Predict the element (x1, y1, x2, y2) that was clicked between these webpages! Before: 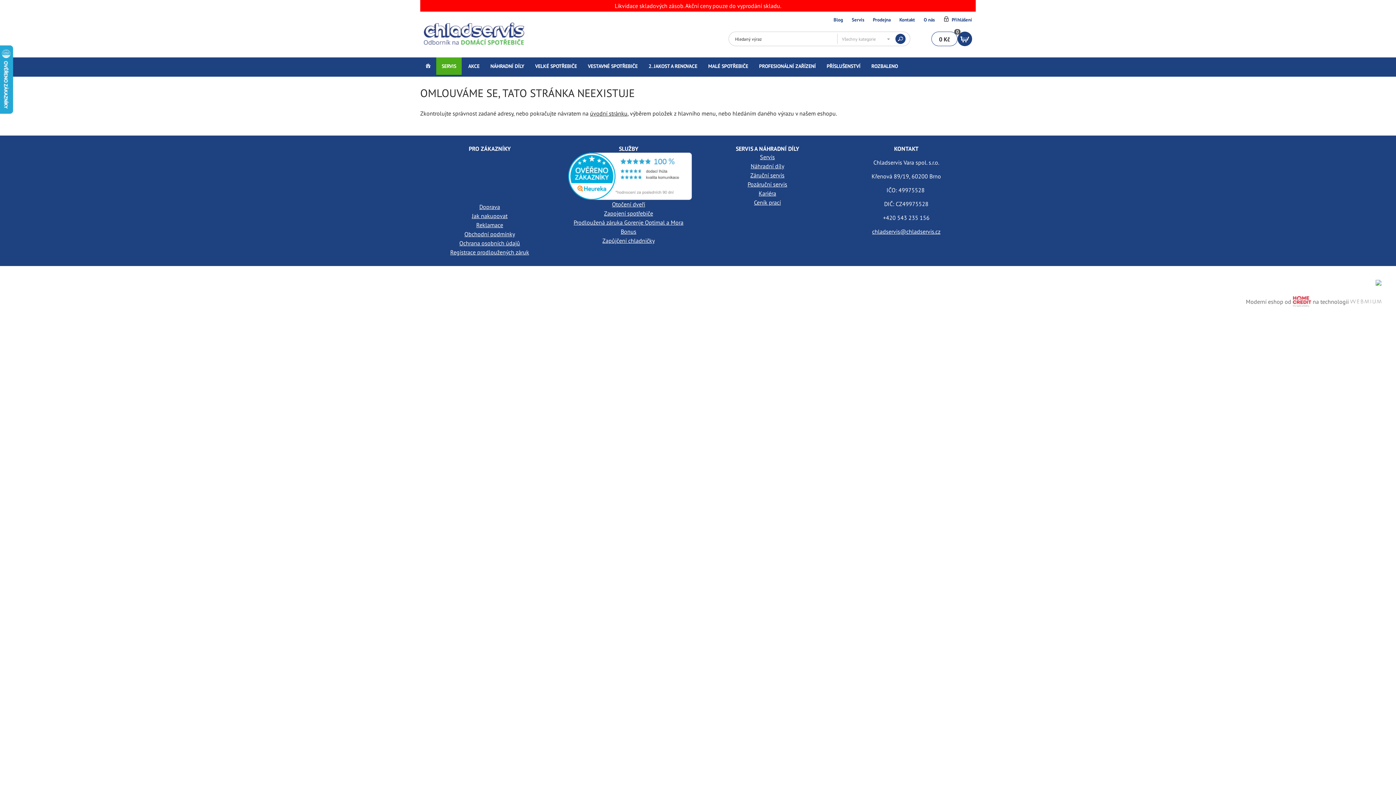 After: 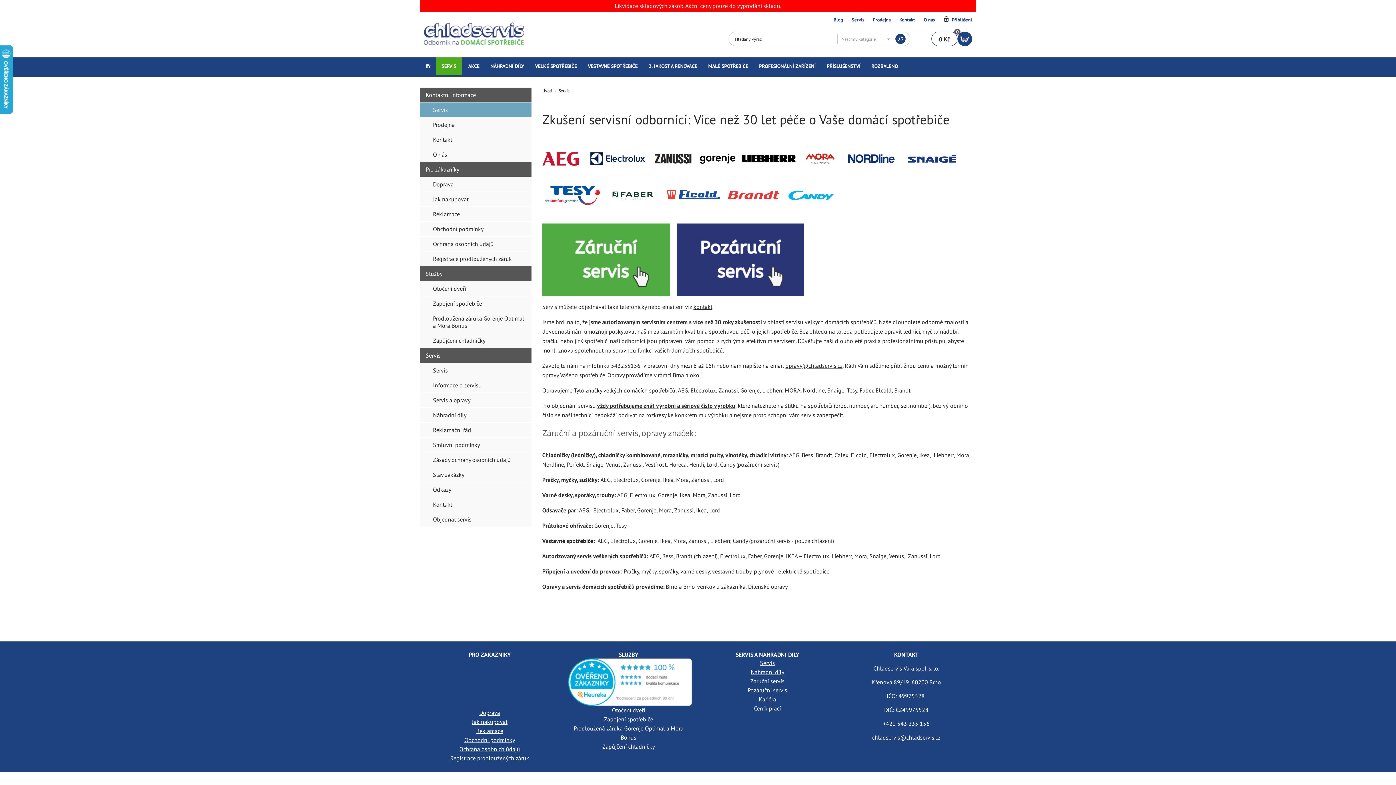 Action: bbox: (852, 16, 864, 23) label: Servis